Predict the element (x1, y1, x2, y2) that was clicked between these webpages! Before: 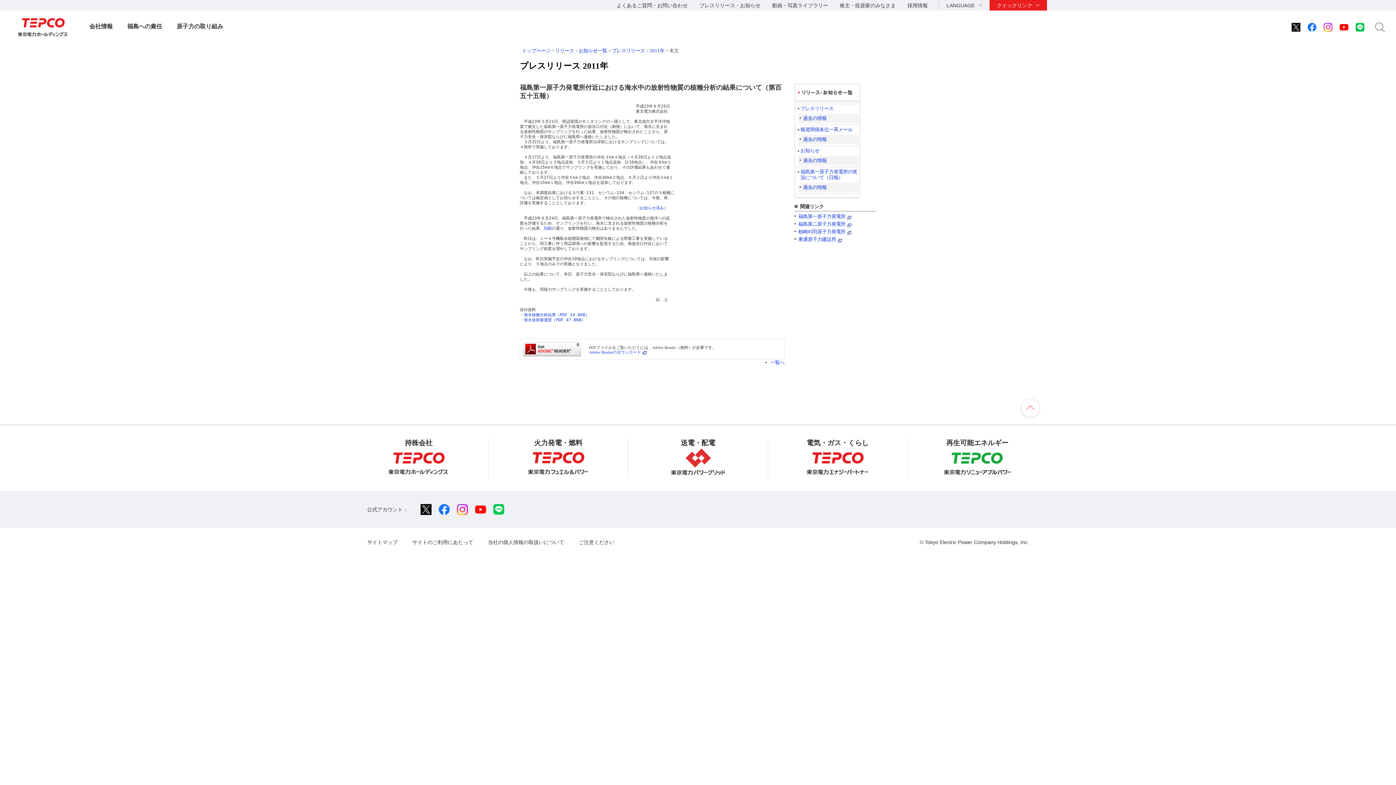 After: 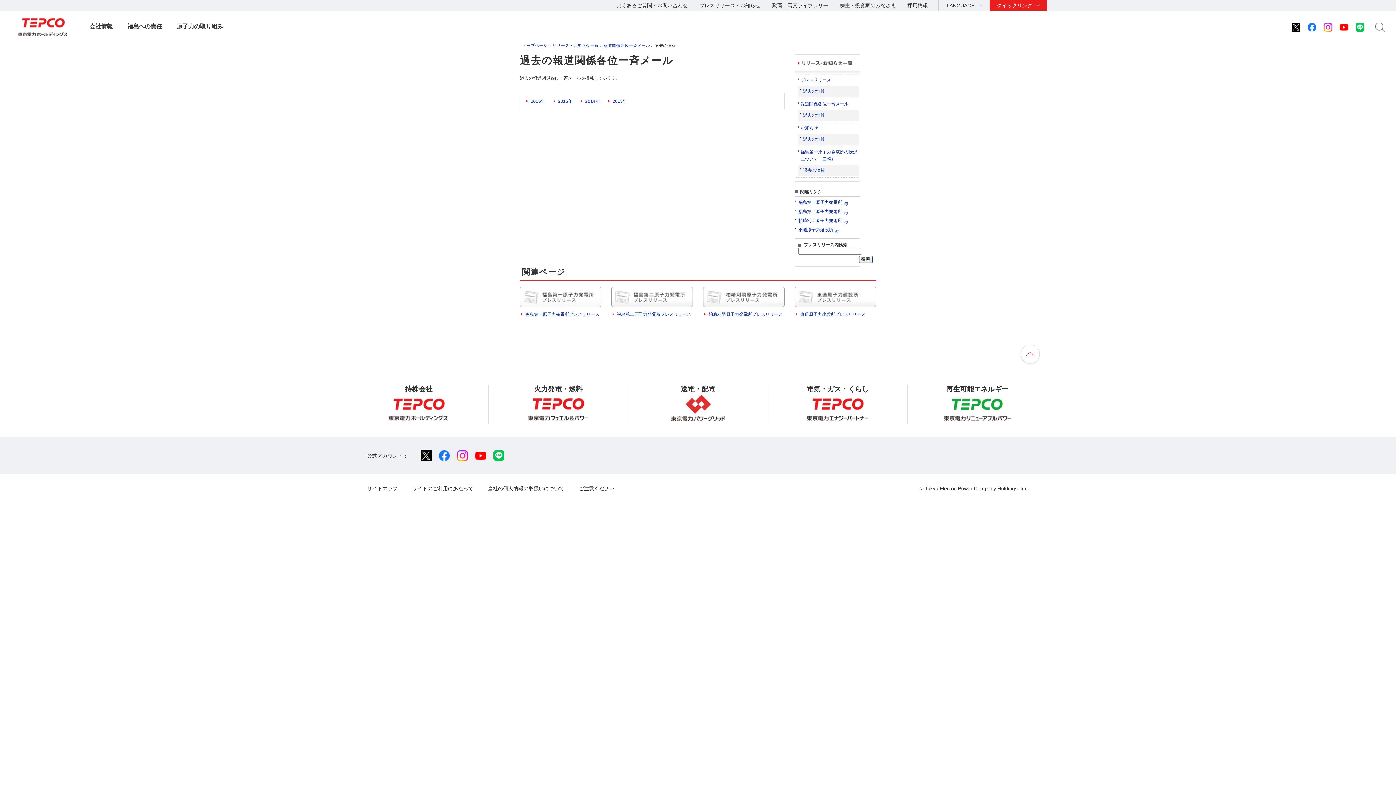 Action: label: 過去の情報 bbox: (798, 134, 859, 144)